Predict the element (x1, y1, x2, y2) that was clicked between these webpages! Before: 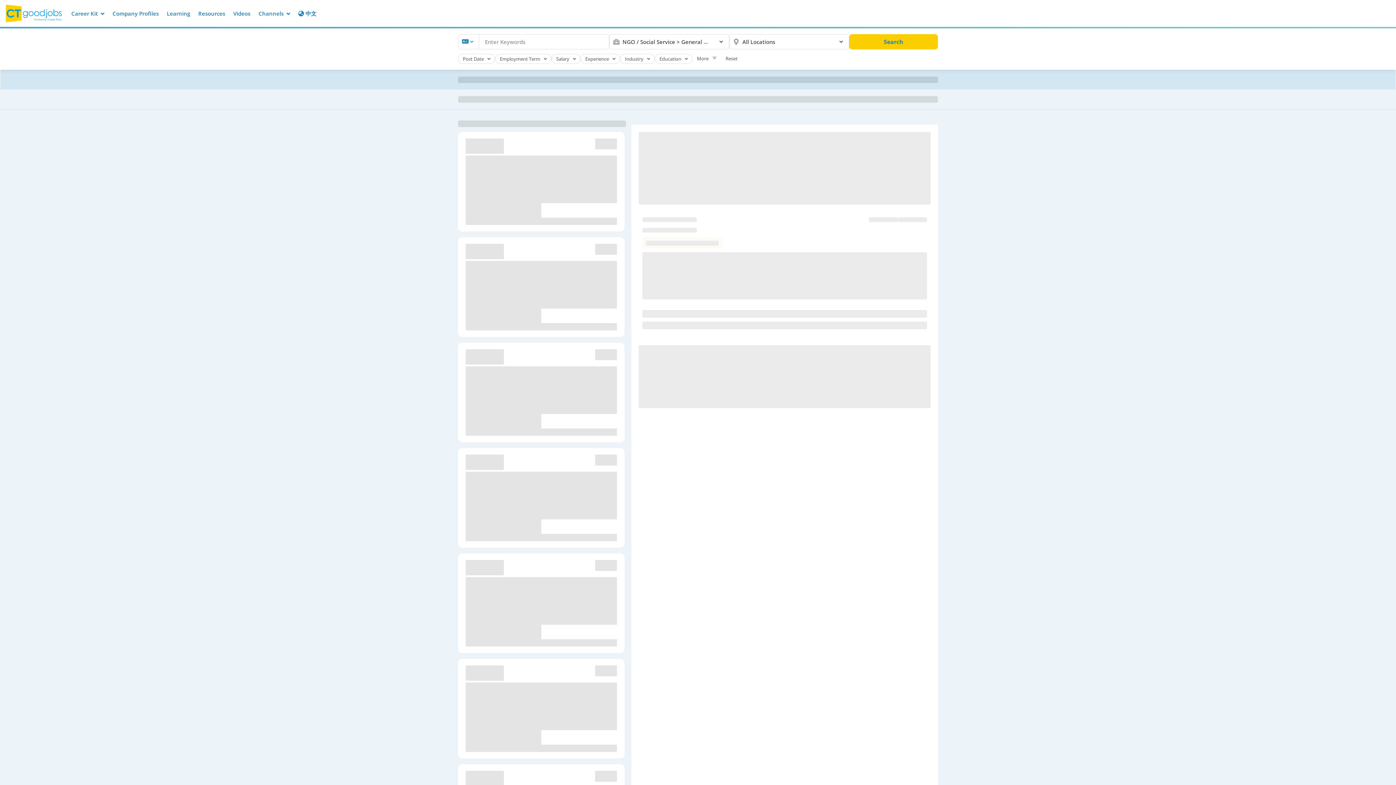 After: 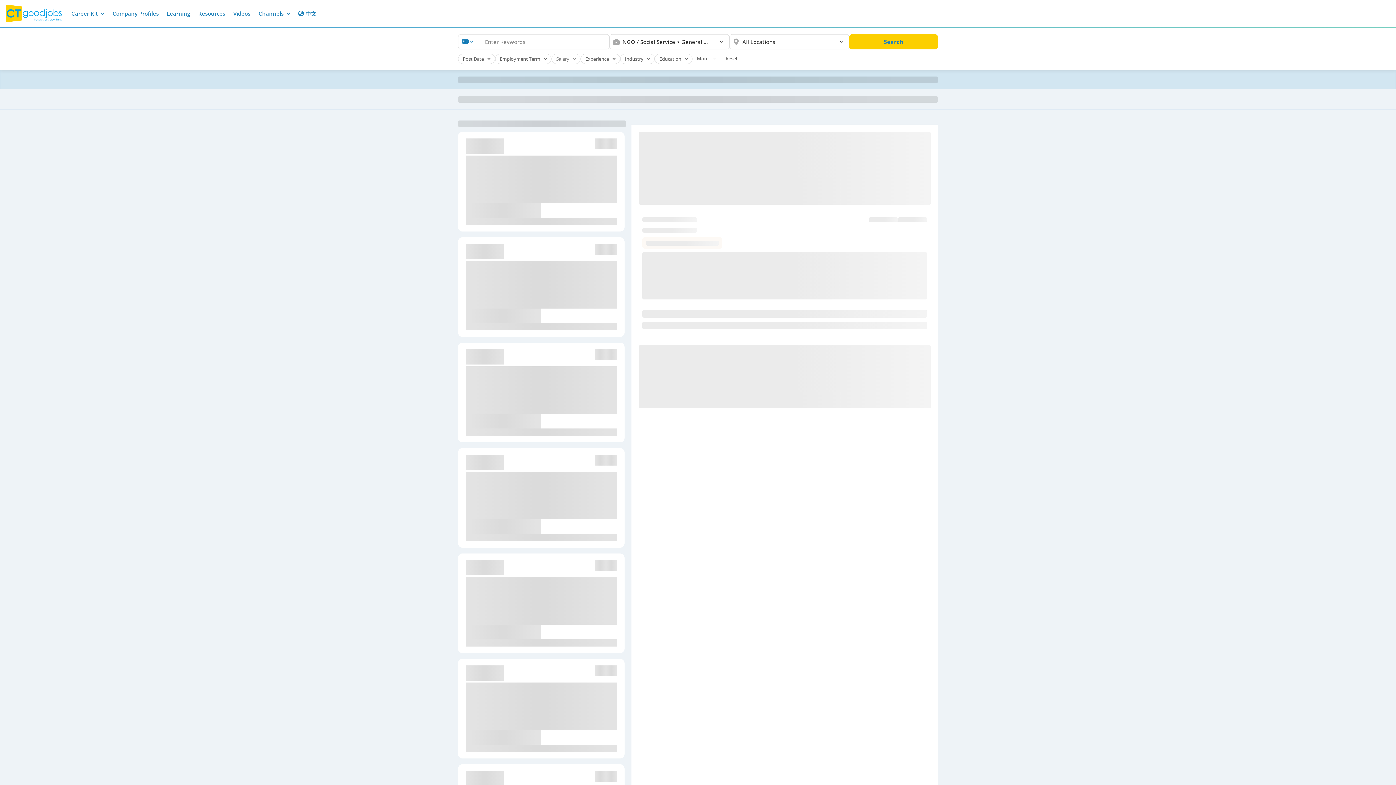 Action: bbox: (551, 53, 580, 63) label: Salary